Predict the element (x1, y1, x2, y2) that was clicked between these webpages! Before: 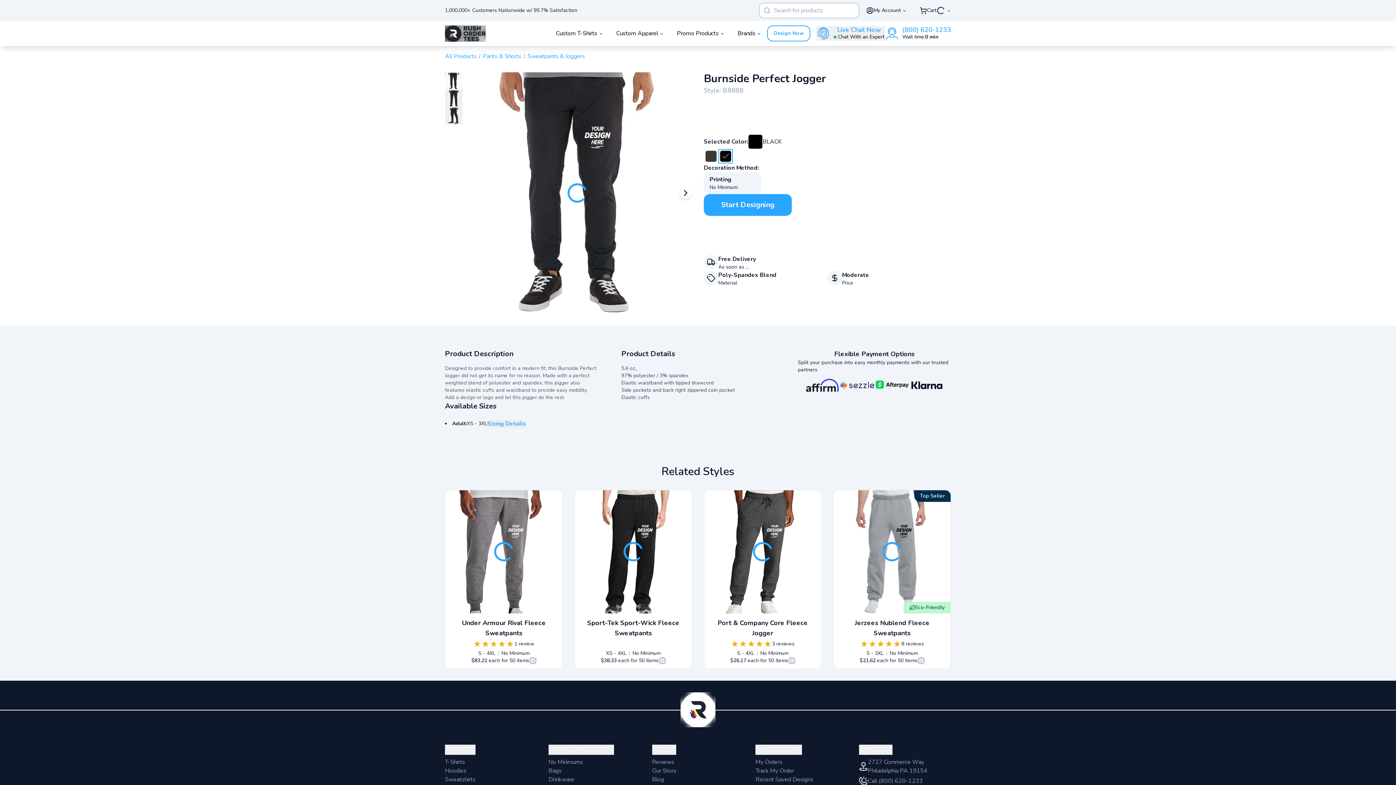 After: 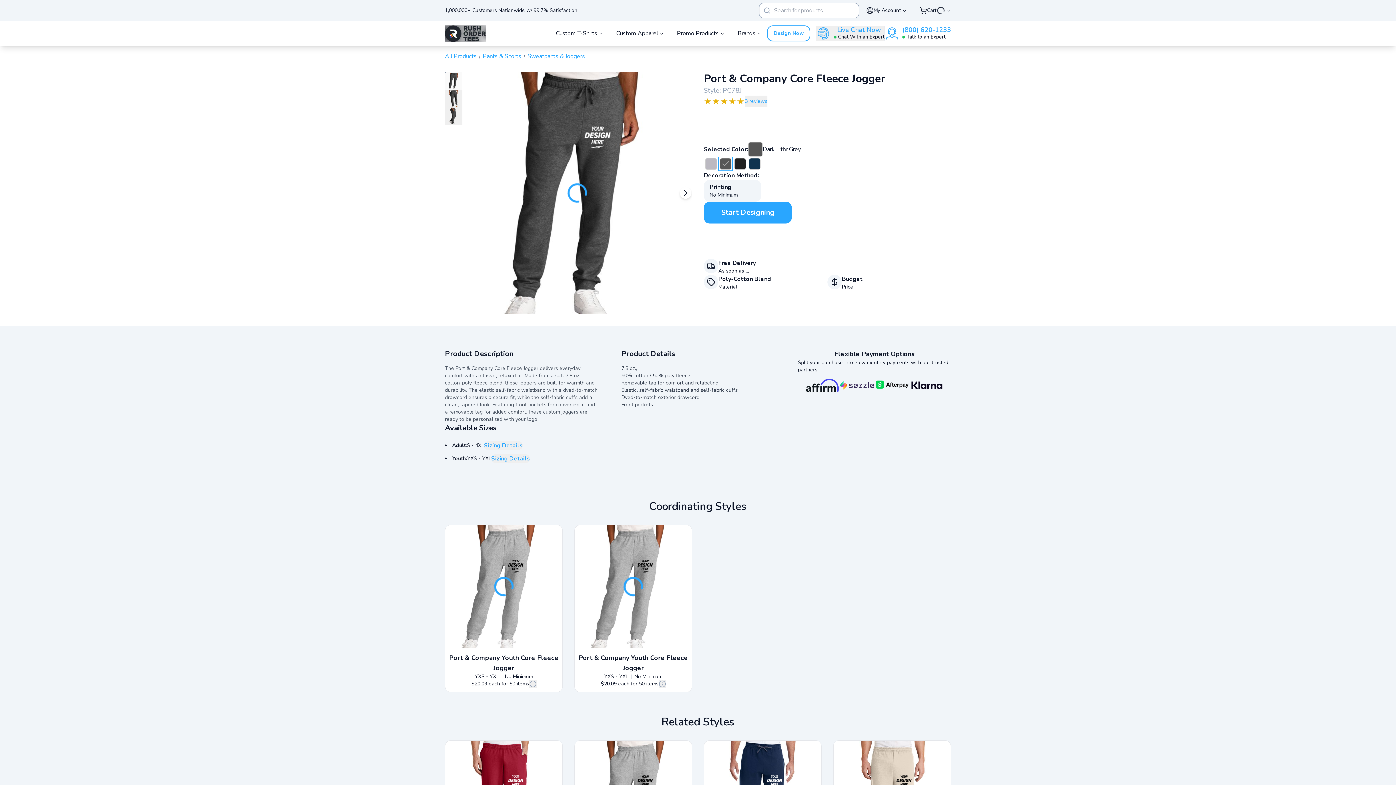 Action: bbox: (788, 657, 795, 664) label: Quote Details